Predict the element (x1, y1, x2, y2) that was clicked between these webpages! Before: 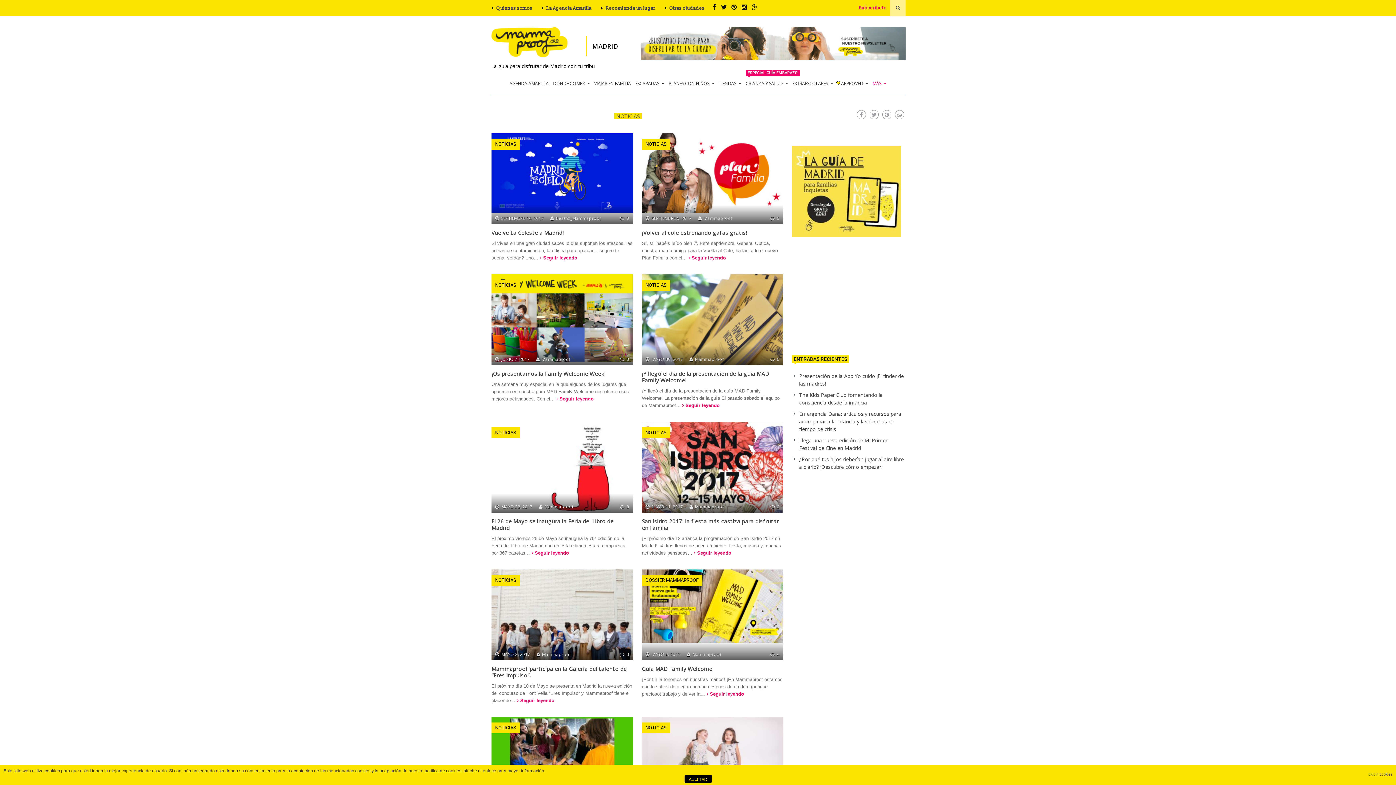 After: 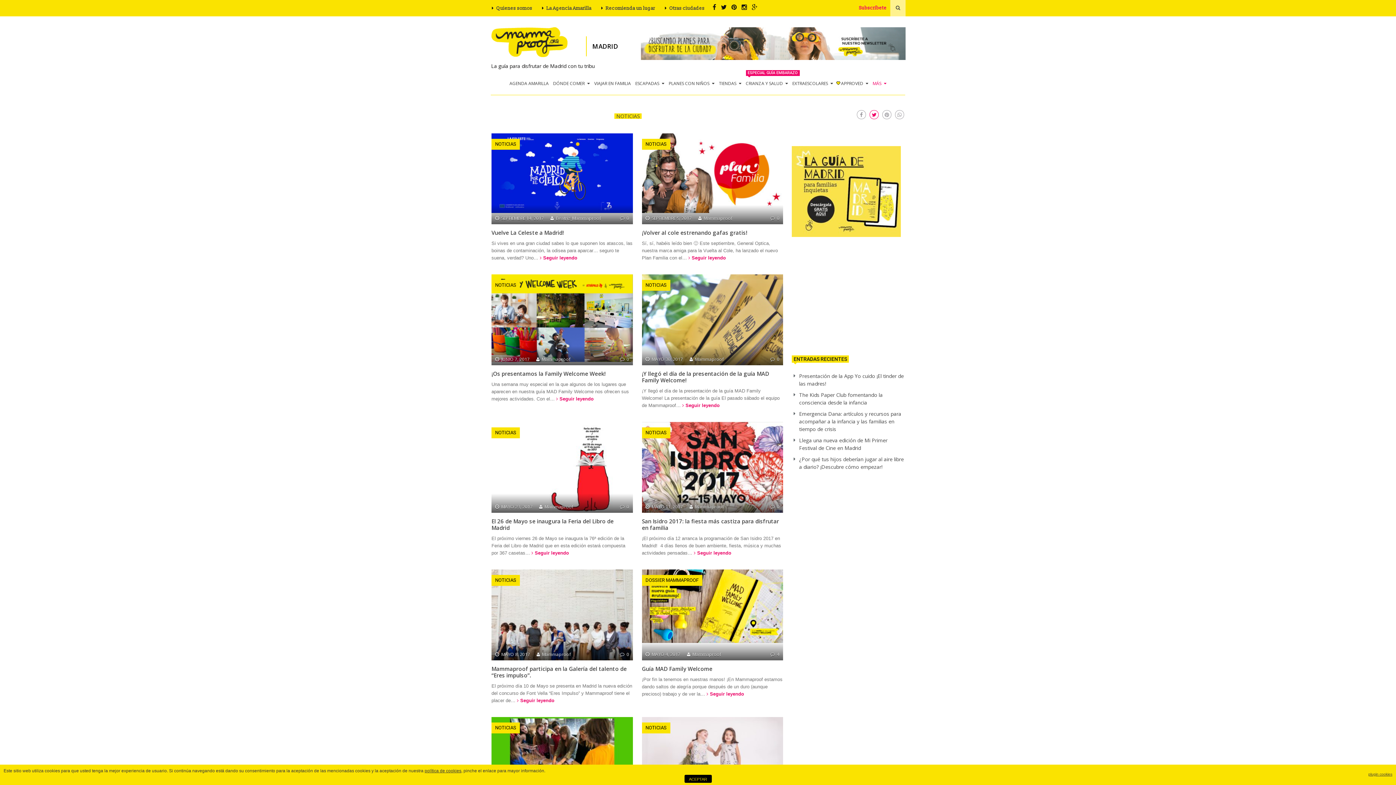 Action: bbox: (869, 110, 878, 119)